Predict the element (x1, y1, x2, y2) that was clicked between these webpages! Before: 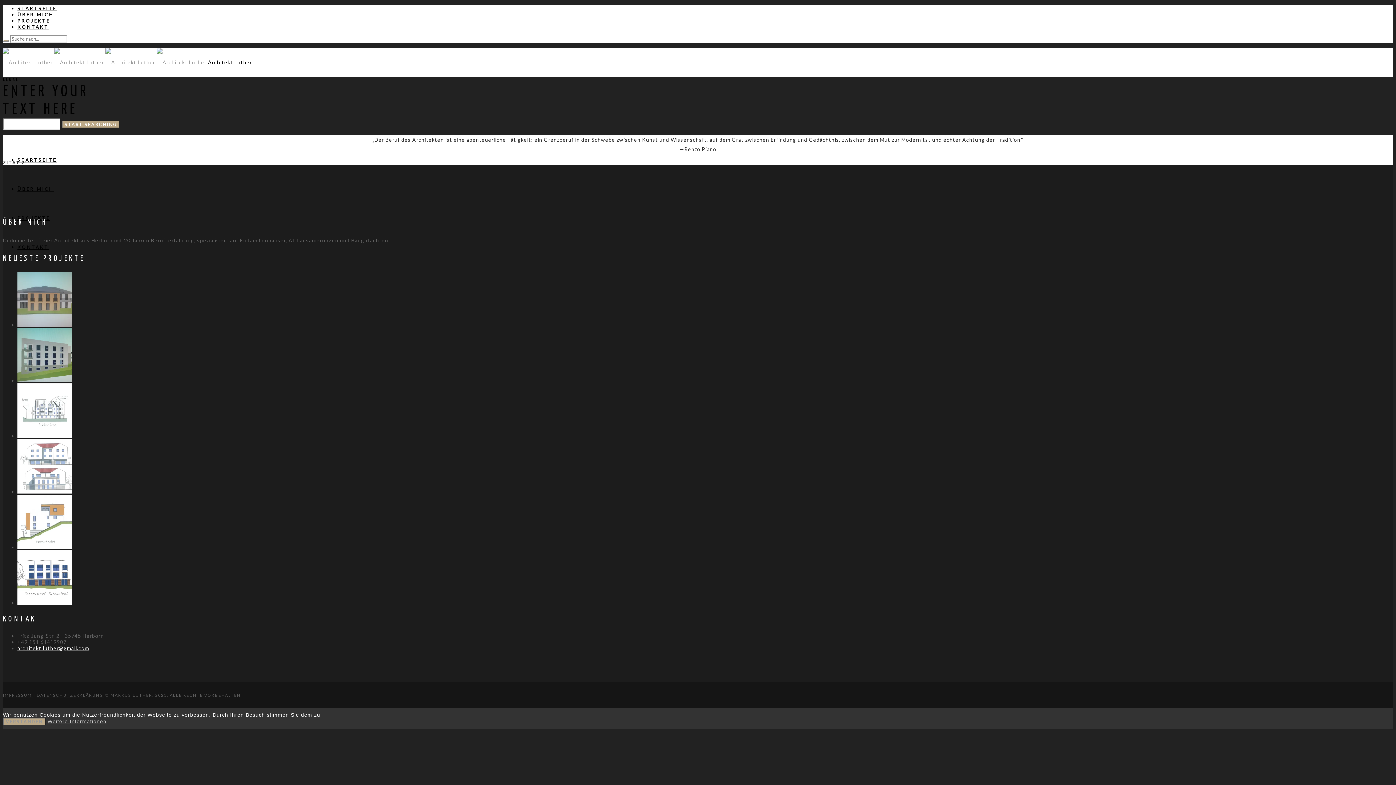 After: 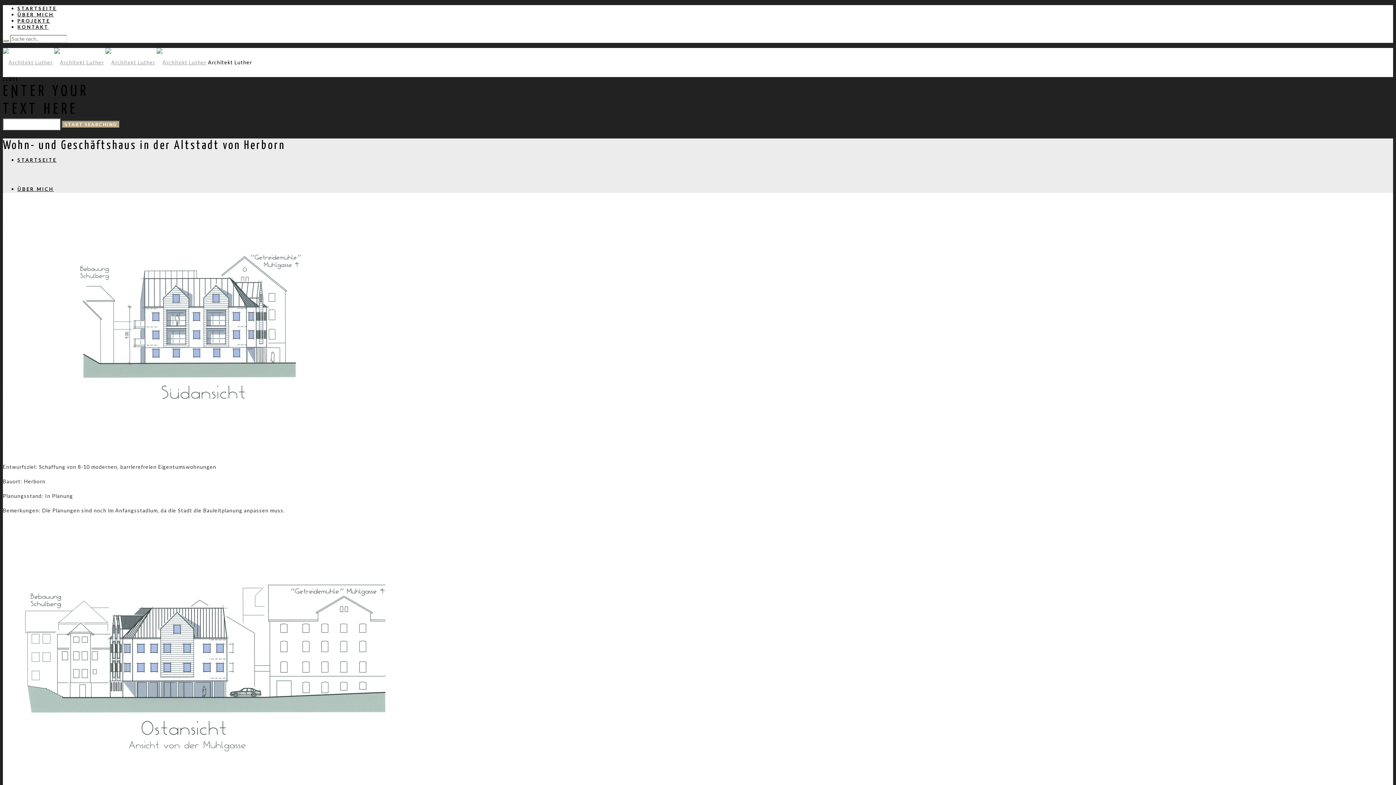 Action: bbox: (17, 433, 72, 439)